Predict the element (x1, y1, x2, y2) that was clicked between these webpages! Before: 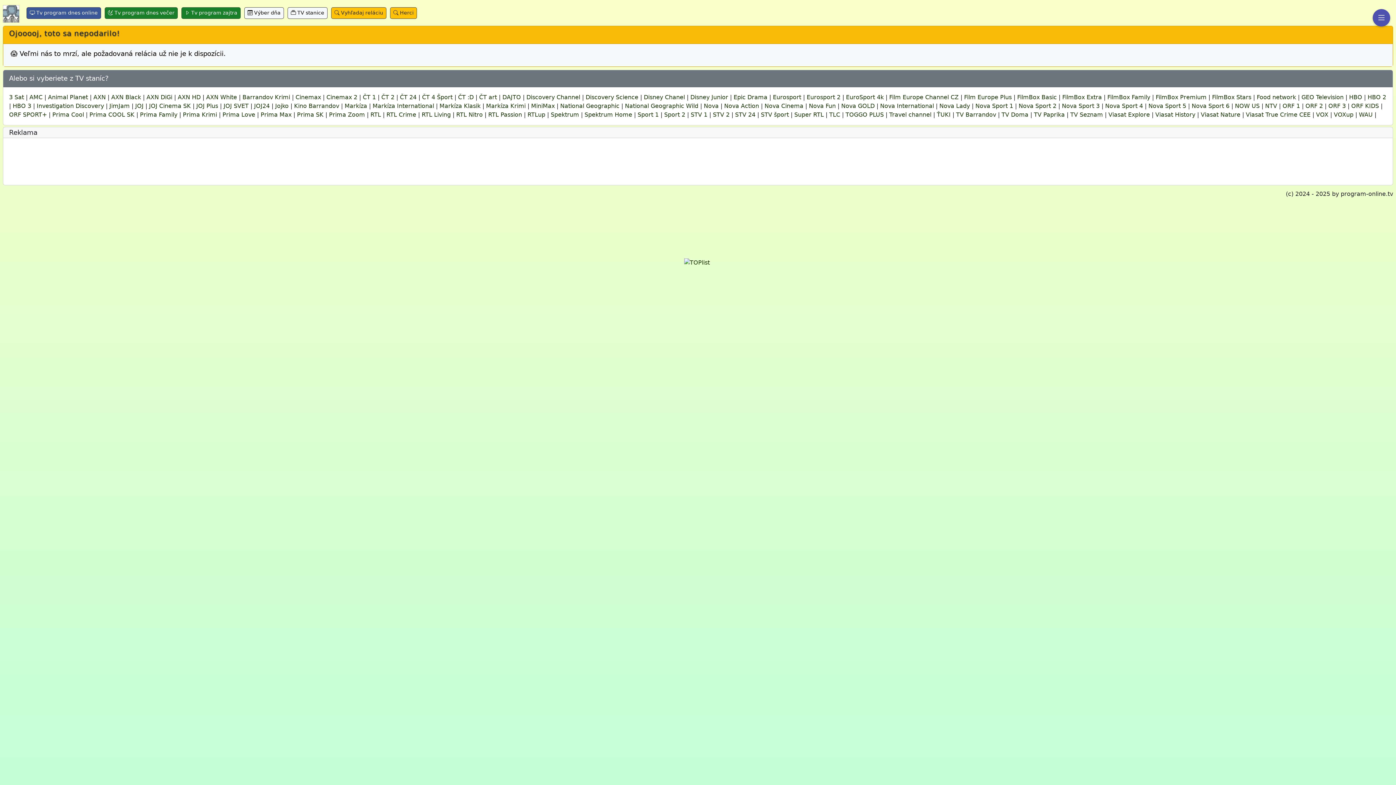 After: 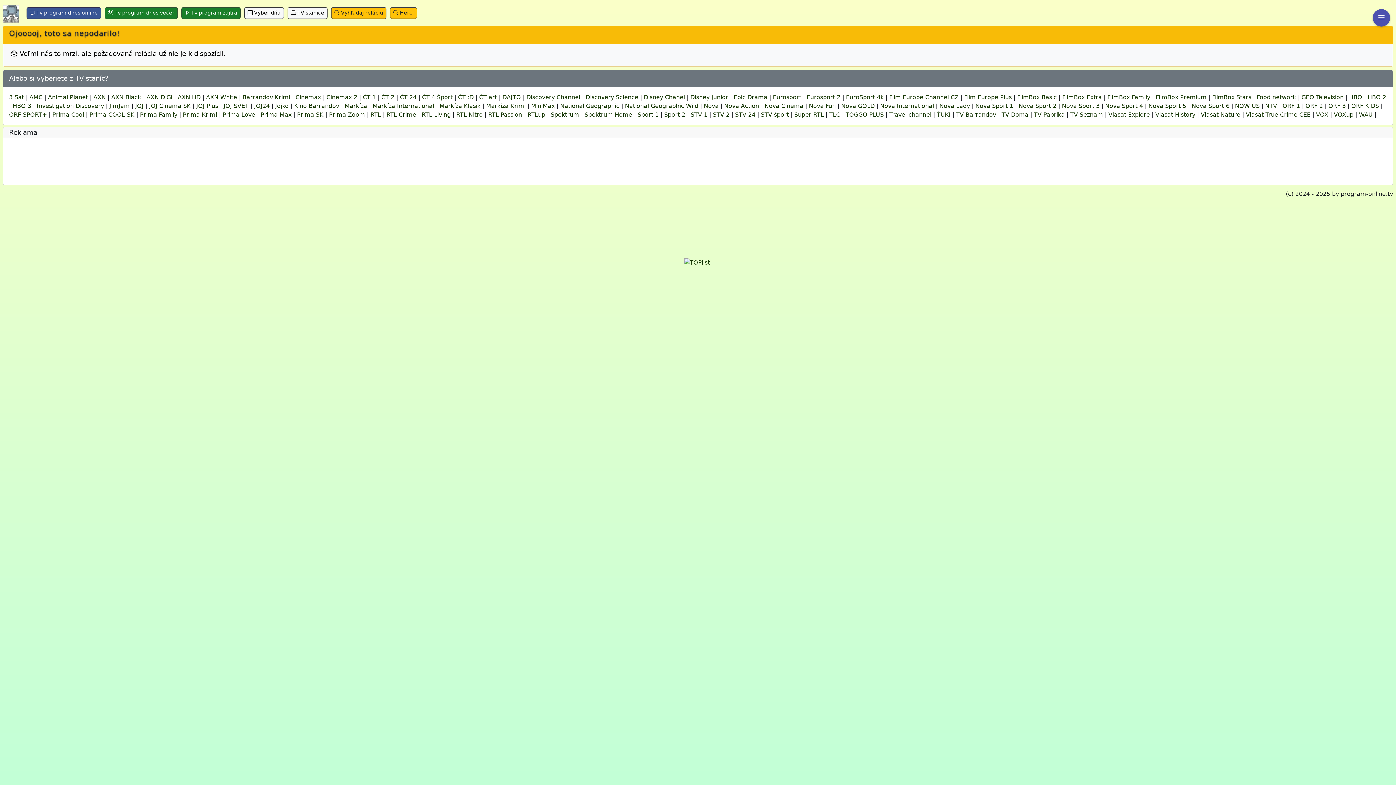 Action: label: AMC bbox: (29, 93, 42, 100)